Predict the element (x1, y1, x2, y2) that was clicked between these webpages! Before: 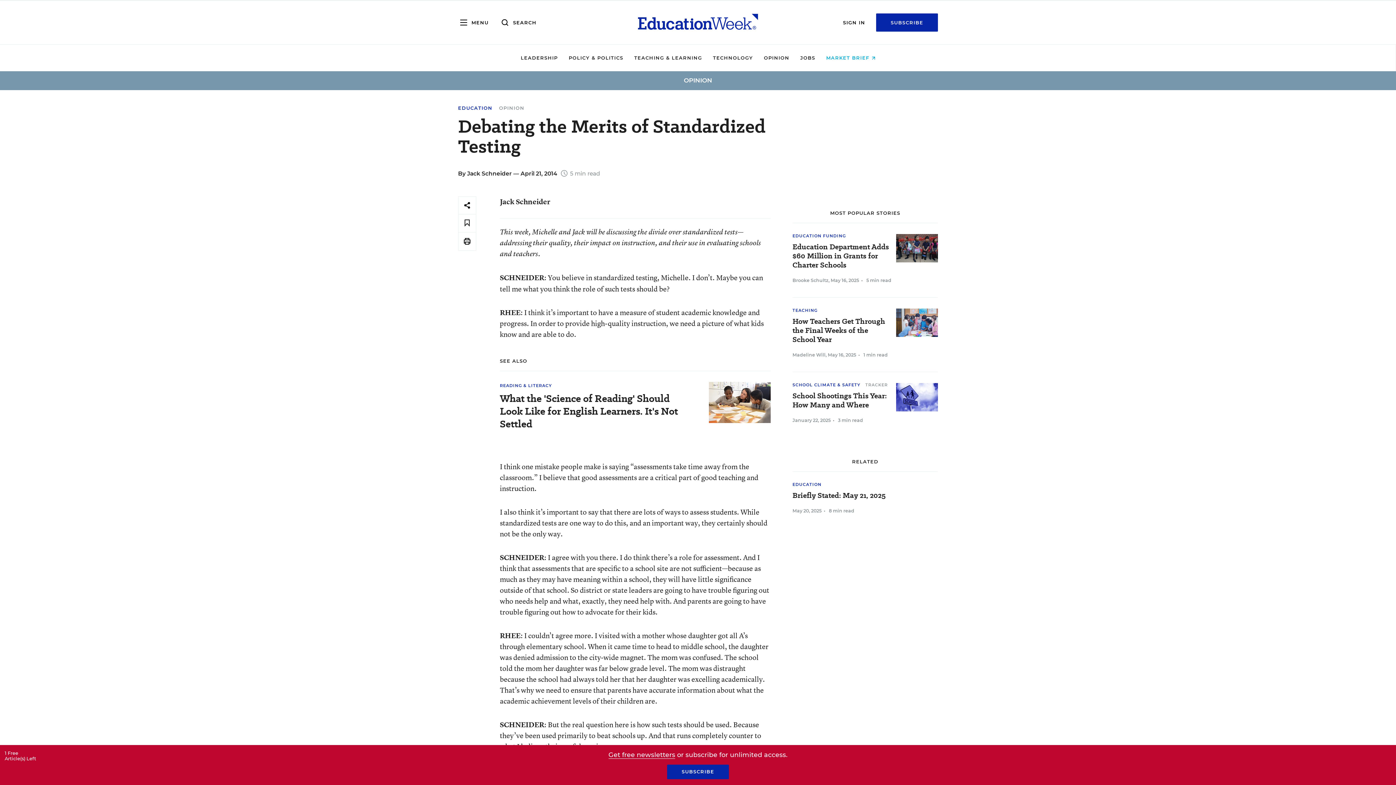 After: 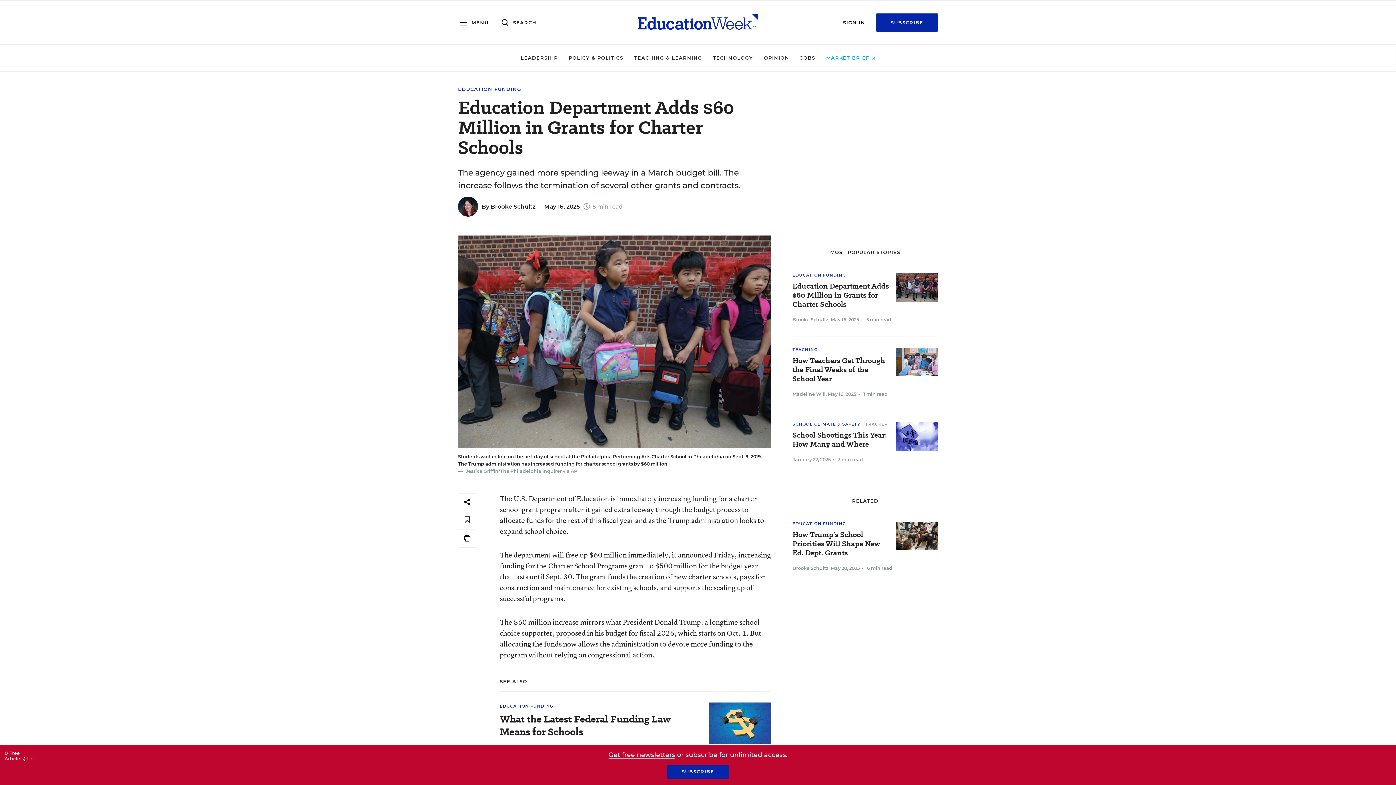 Action: bbox: (792, 242, 930, 269) label: Education Department Adds $60 Million in Grants for Charter Schools